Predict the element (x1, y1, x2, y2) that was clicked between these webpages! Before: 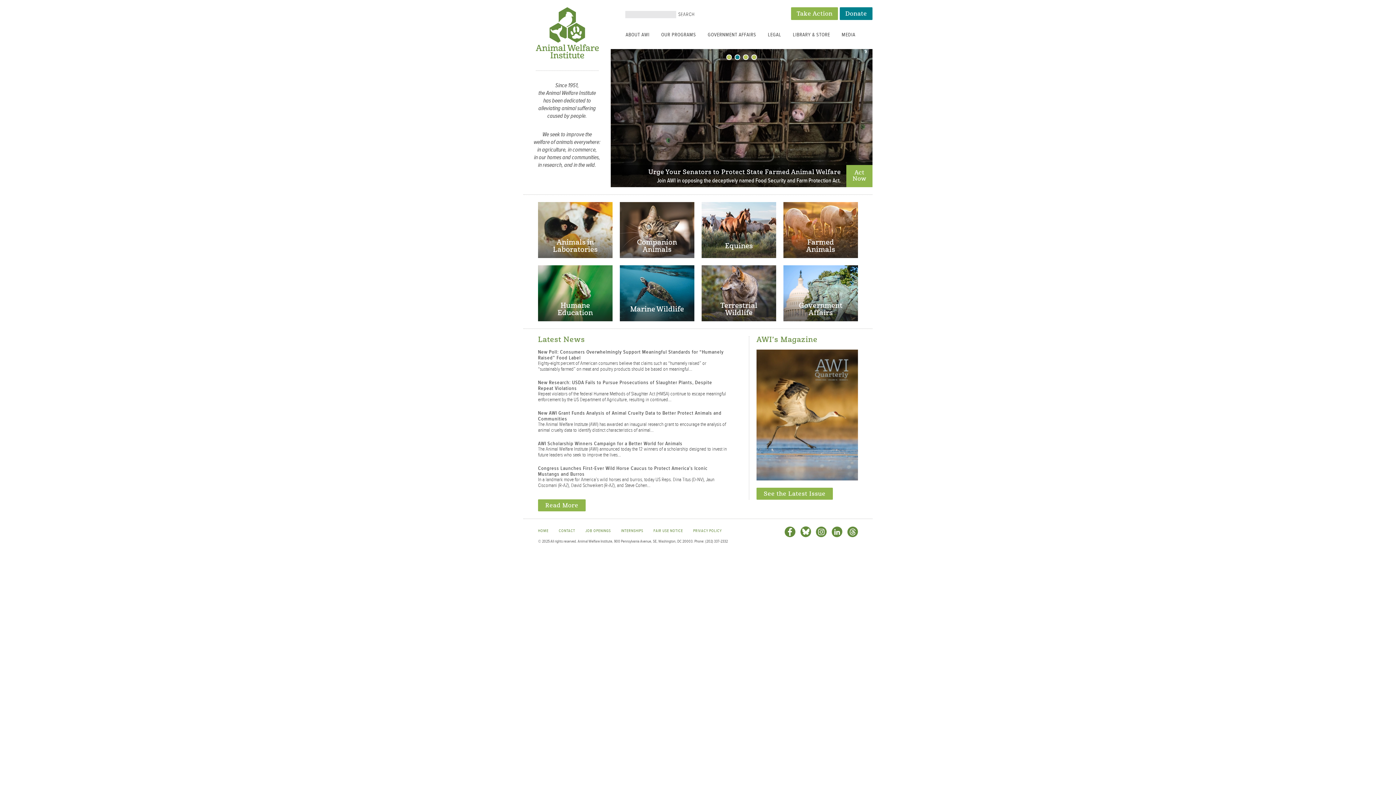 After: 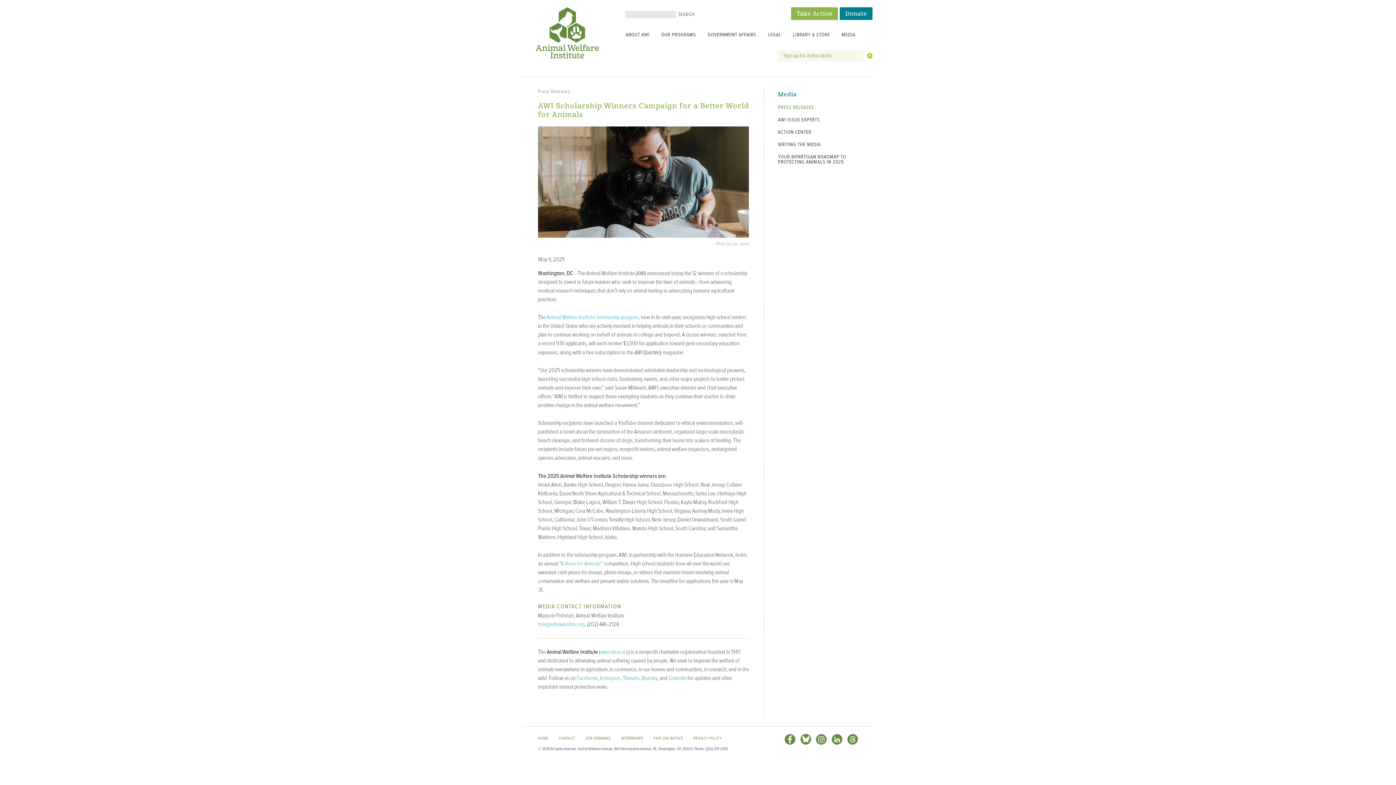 Action: label: AWI Scholarship Winners Campaign for a Better World for Animals bbox: (538, 439, 682, 447)